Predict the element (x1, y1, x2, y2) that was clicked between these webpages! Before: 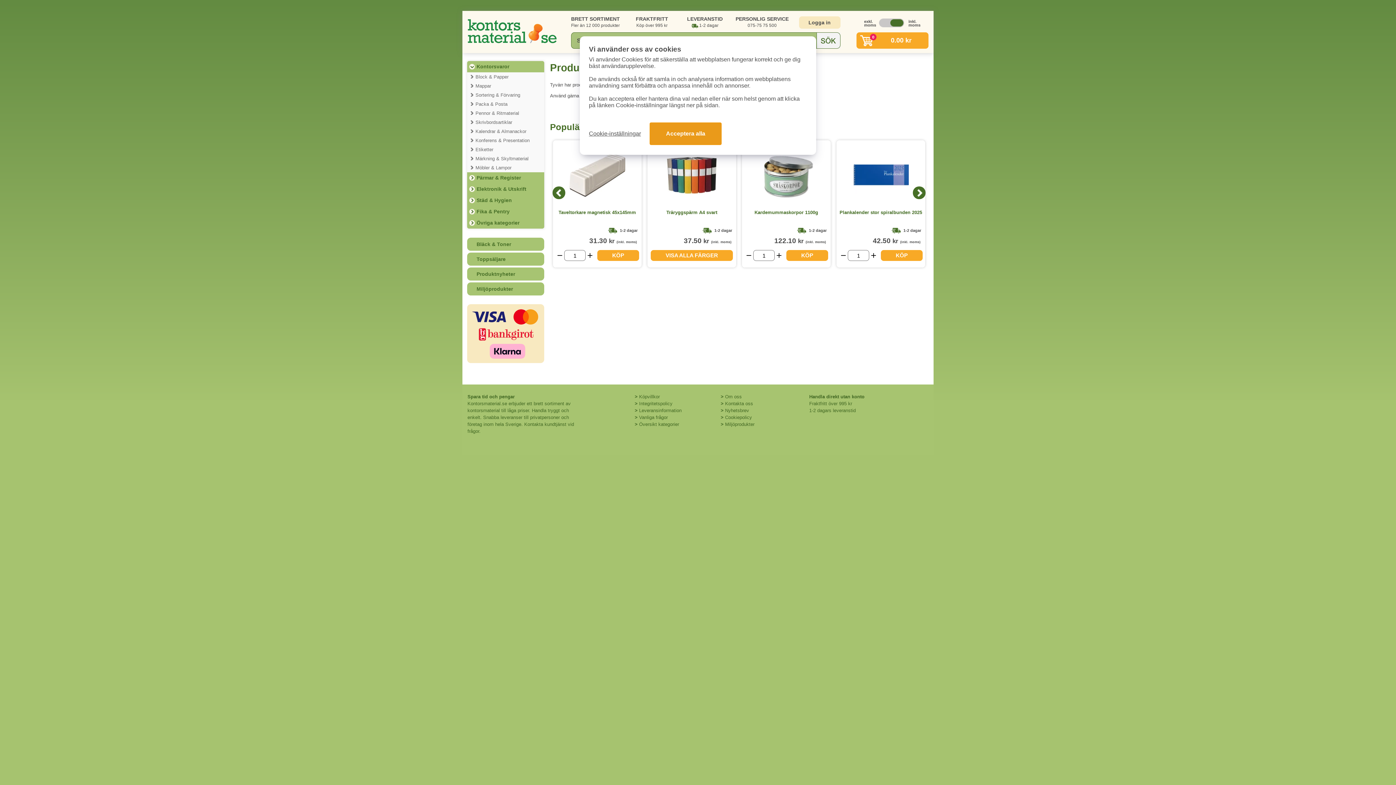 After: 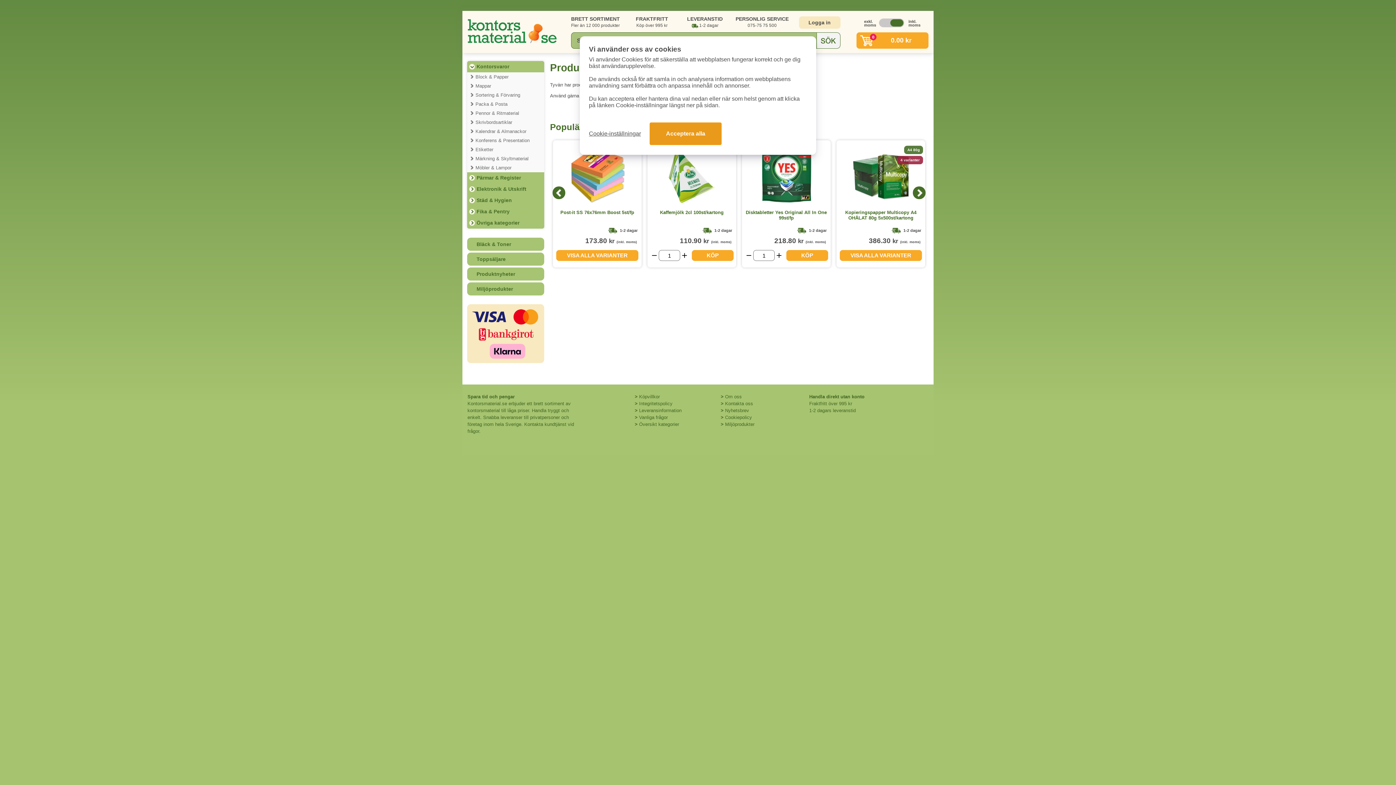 Action: bbox: (913, 186, 925, 199) label: Next